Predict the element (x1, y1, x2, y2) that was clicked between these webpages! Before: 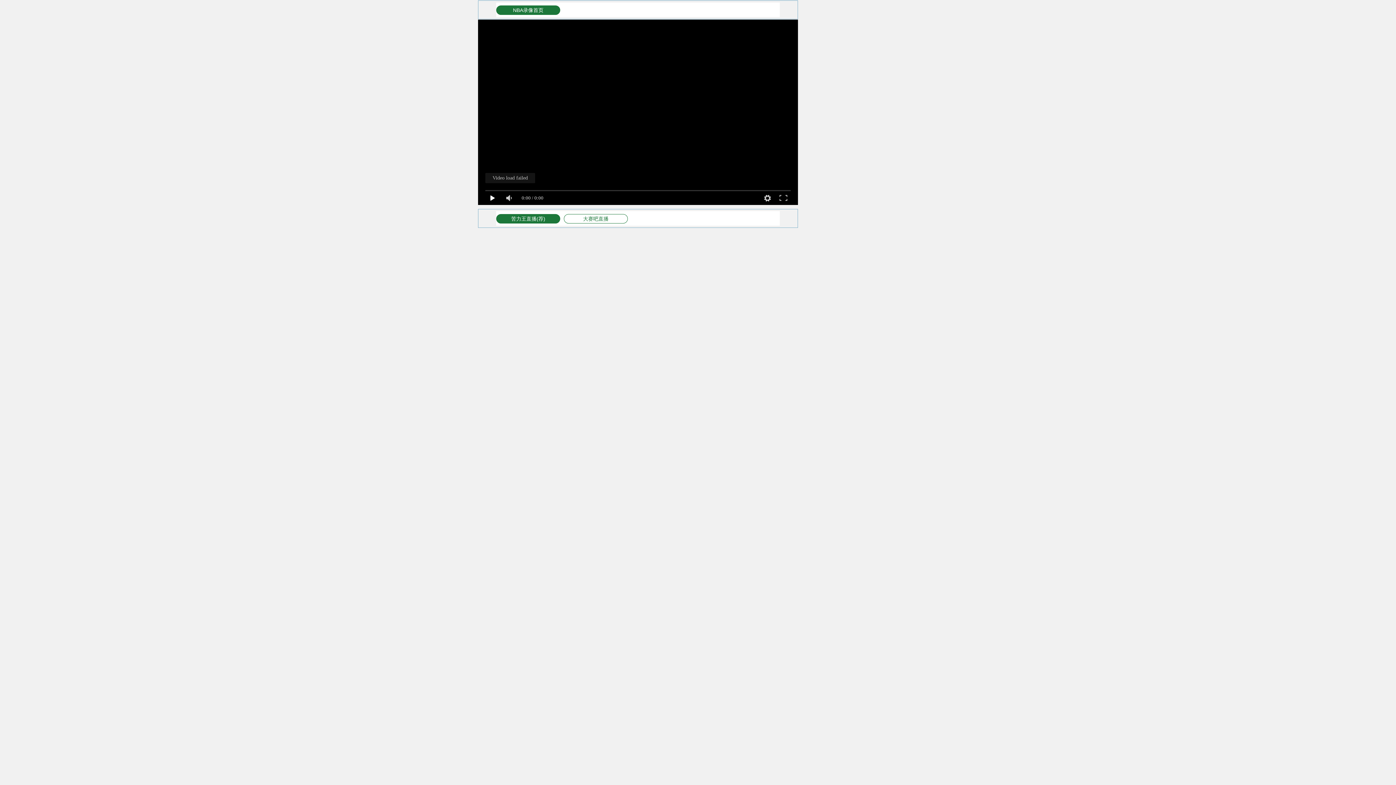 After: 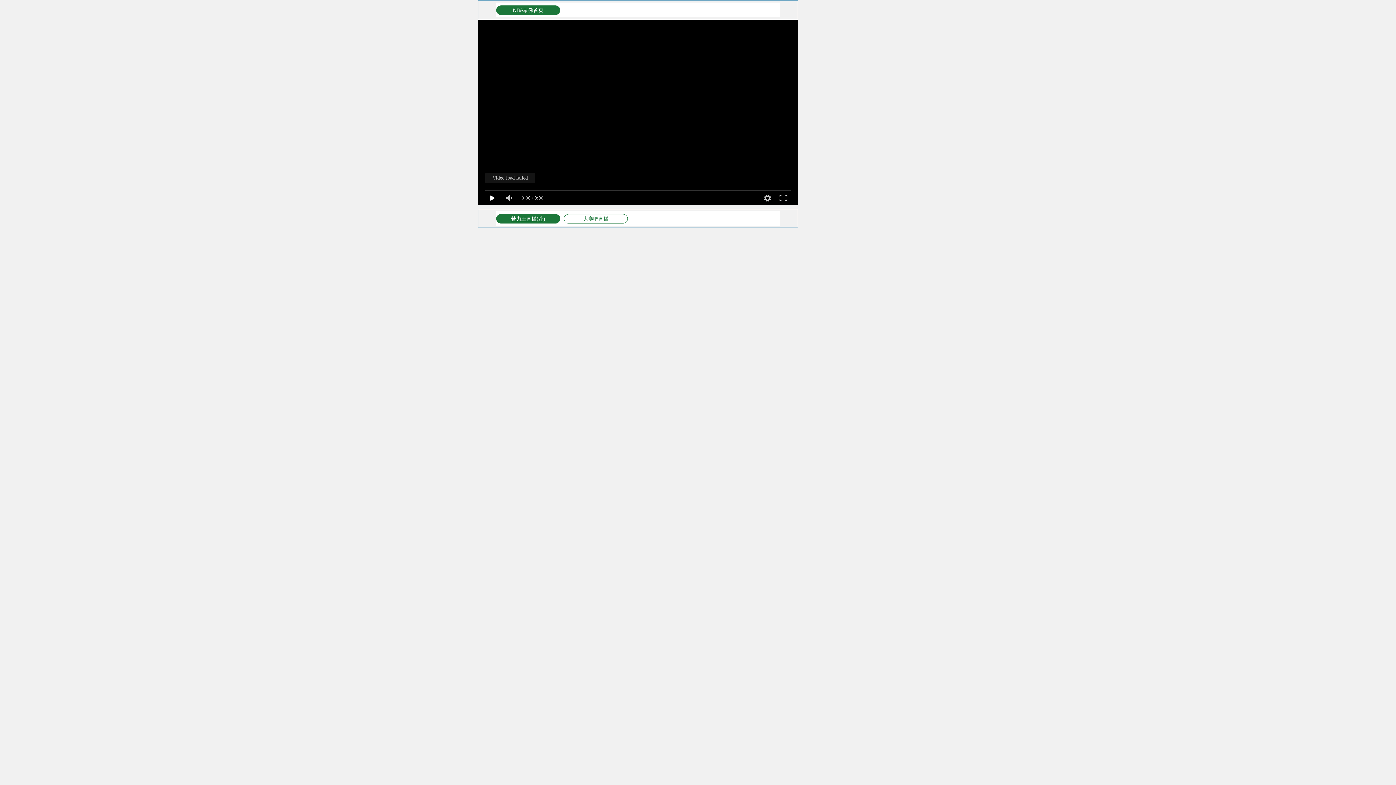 Action: label: 苦力王直播(荐) bbox: (496, 214, 560, 223)